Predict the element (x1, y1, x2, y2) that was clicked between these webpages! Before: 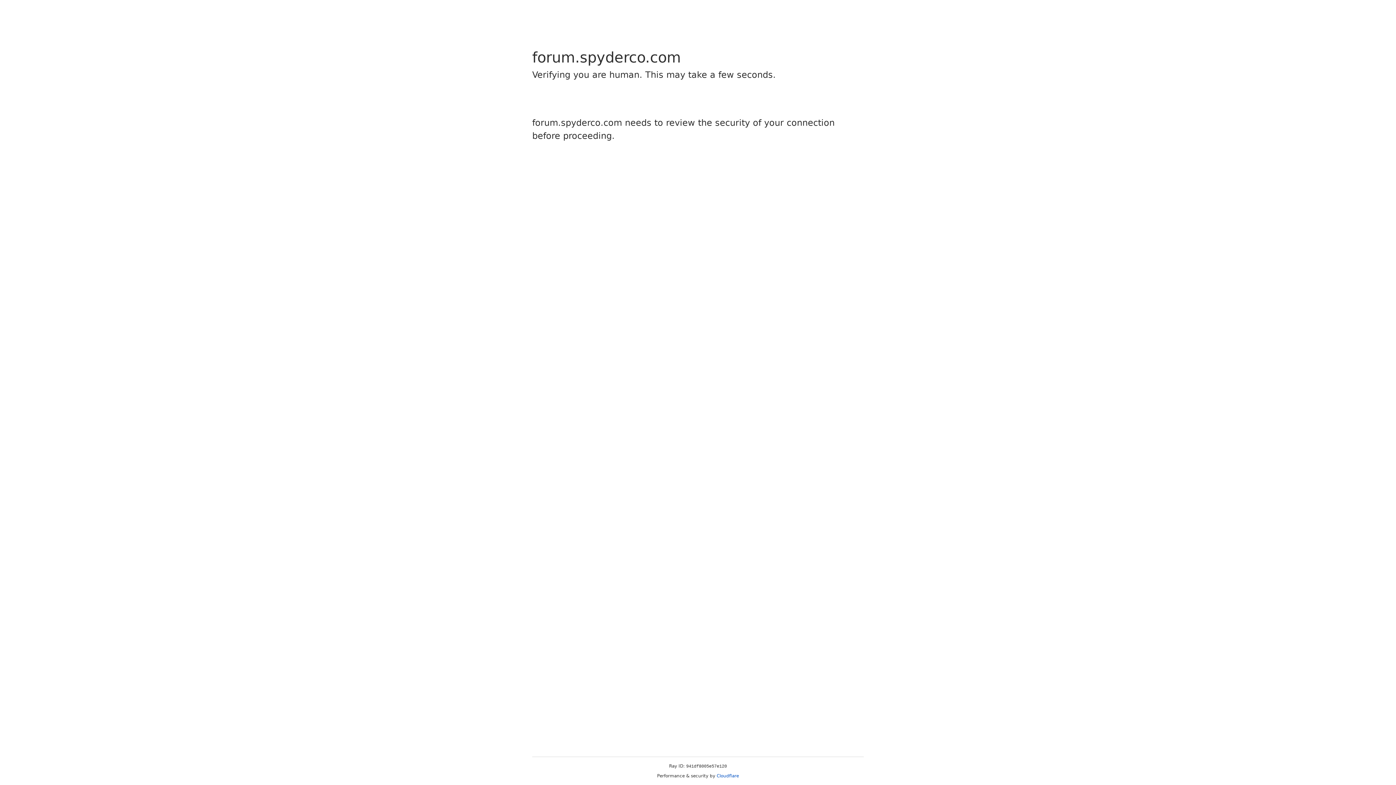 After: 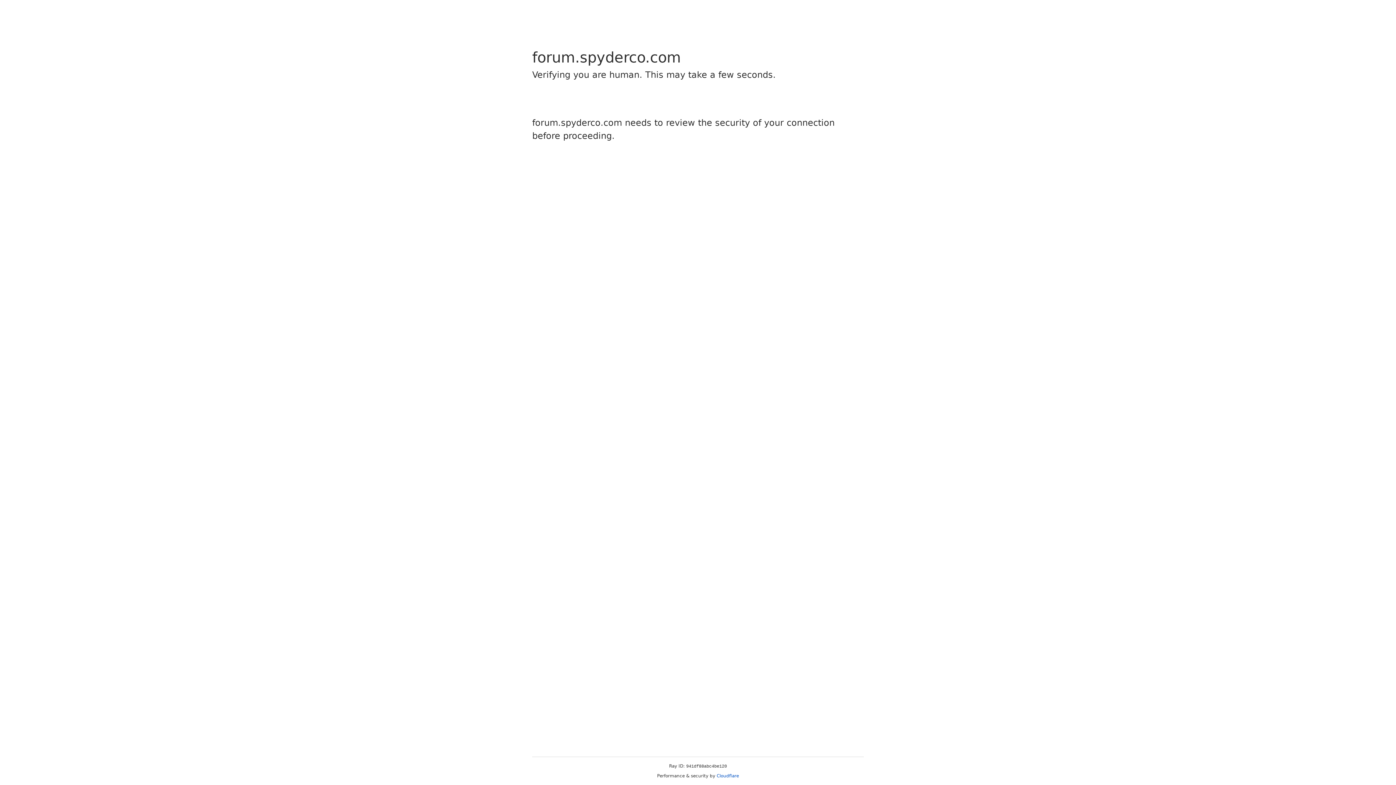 Action: label: Cloudflare bbox: (716, 773, 739, 778)